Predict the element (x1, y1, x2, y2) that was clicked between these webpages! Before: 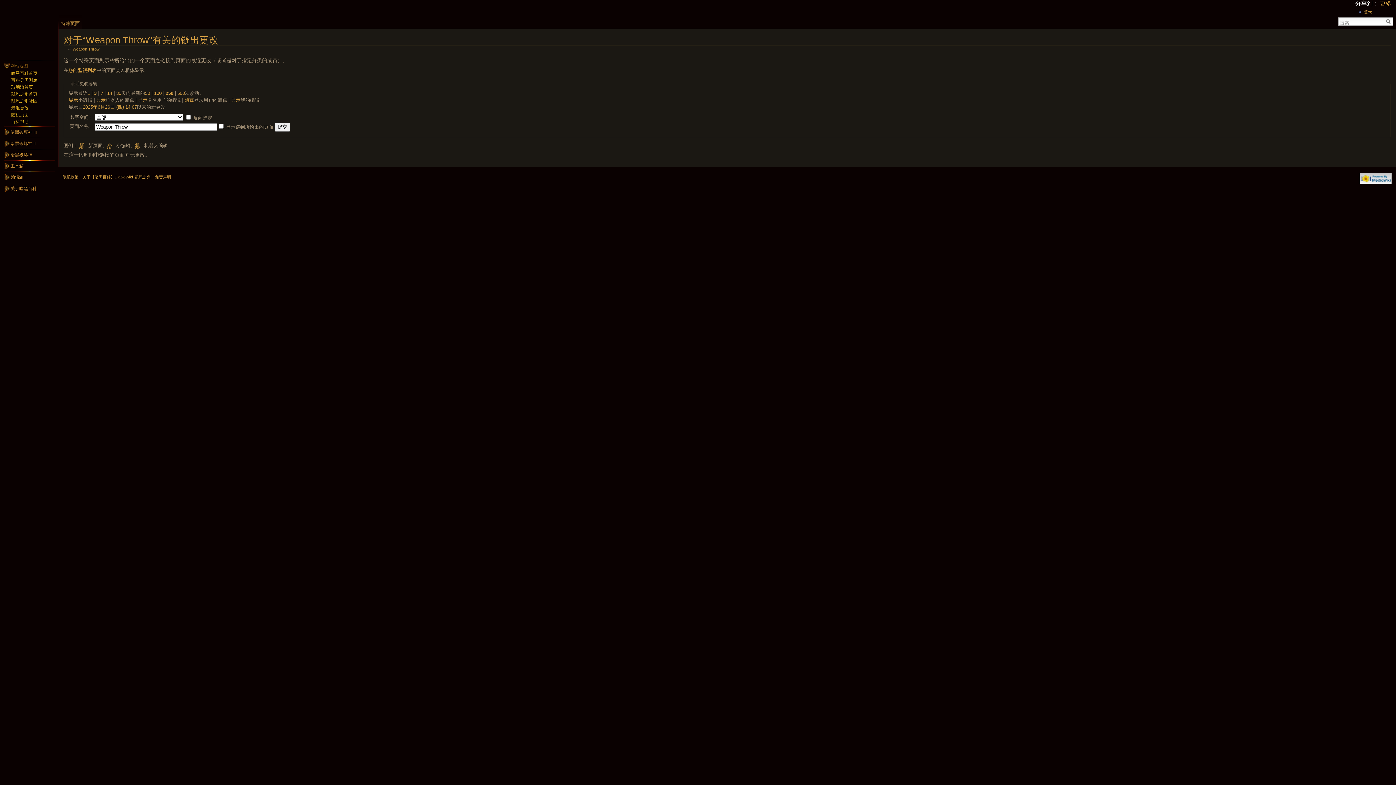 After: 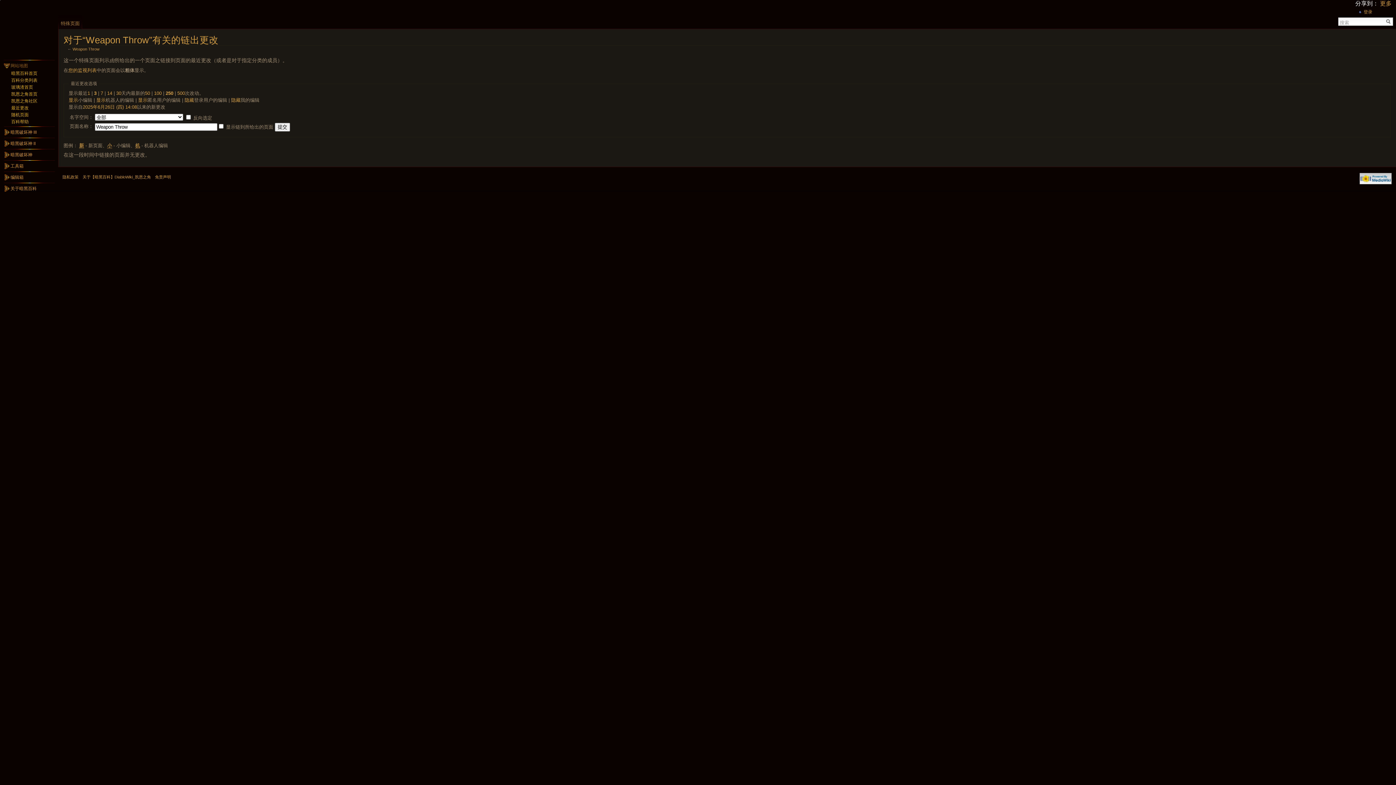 Action: label: 显示 bbox: (231, 97, 240, 102)